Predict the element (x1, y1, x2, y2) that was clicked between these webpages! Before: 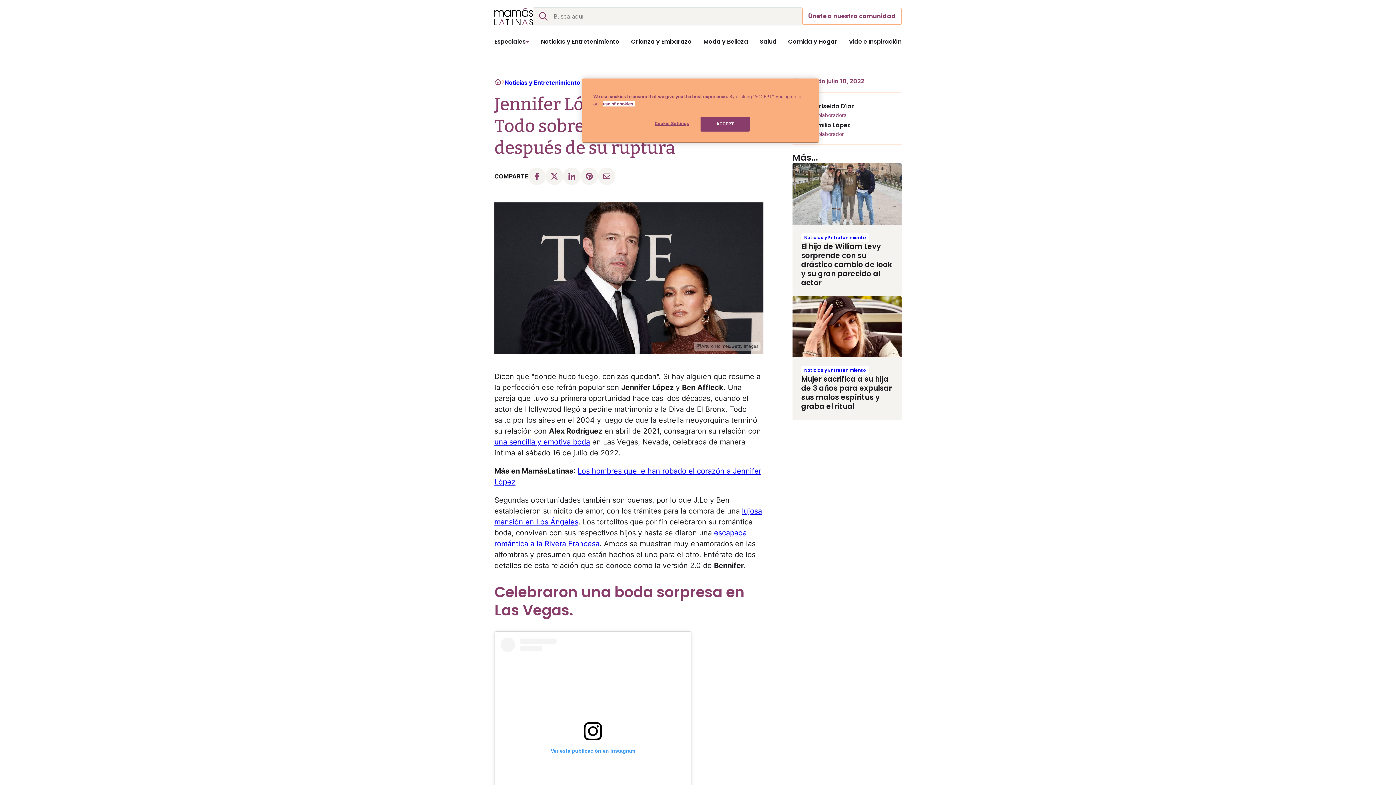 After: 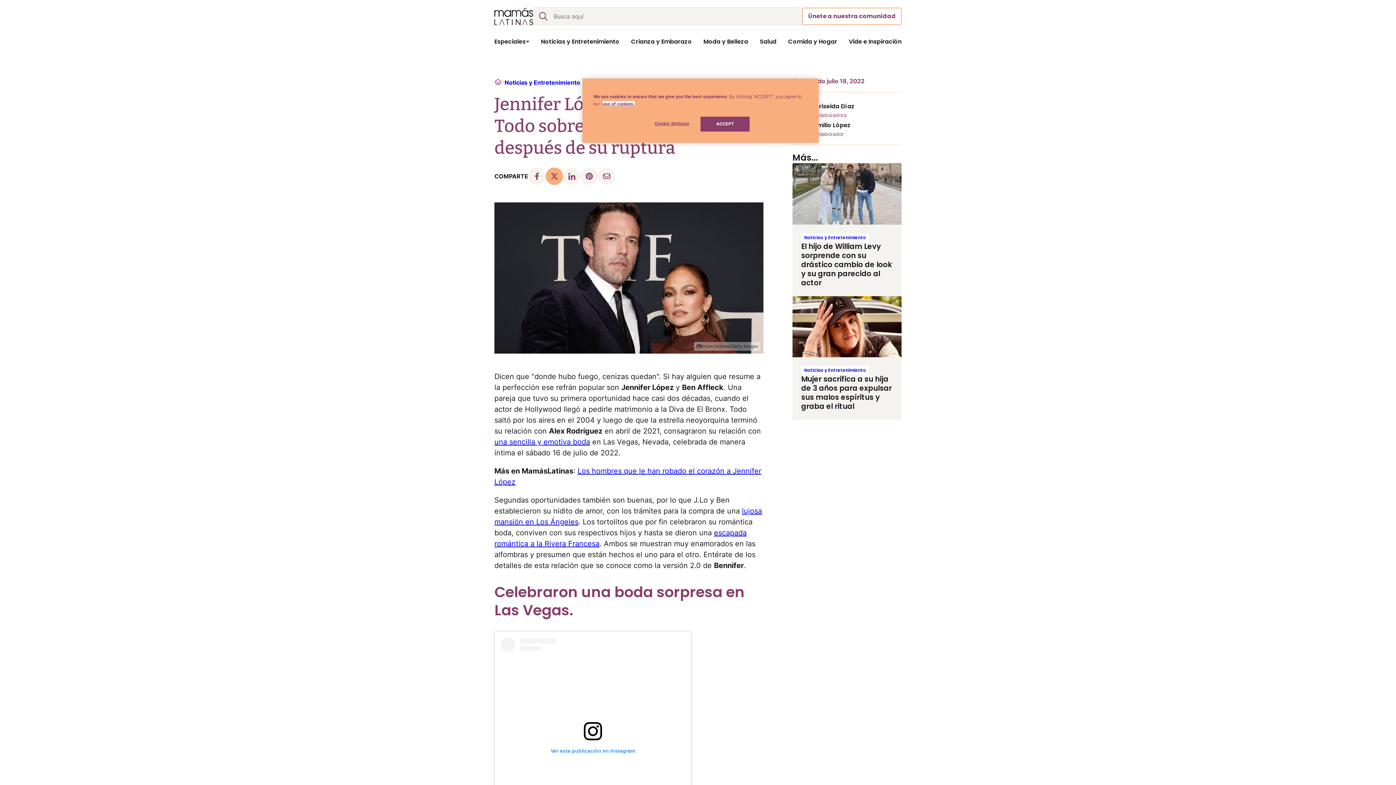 Action: bbox: (545, 167, 563, 185)